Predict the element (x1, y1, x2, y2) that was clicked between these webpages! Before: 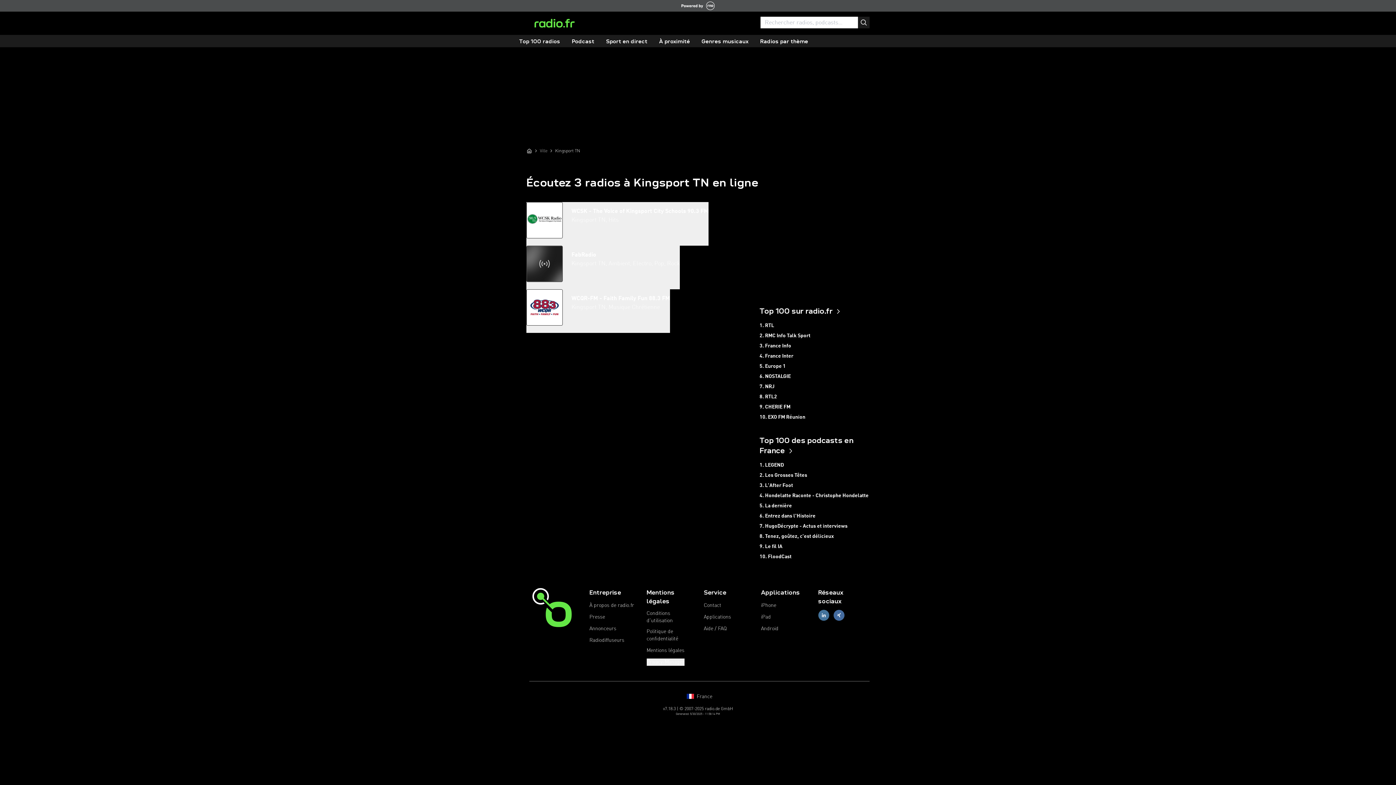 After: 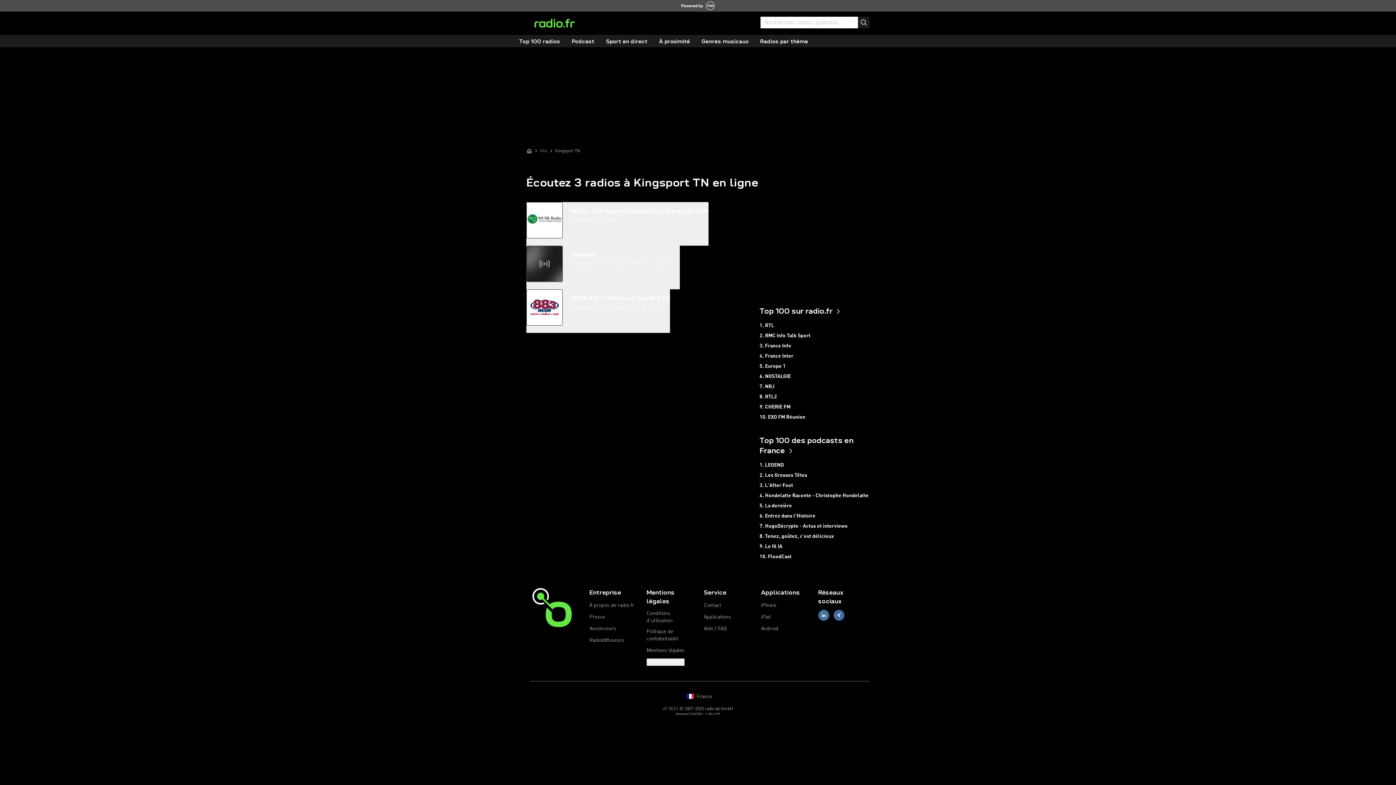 Action: bbox: (681, 0, 714, 11)